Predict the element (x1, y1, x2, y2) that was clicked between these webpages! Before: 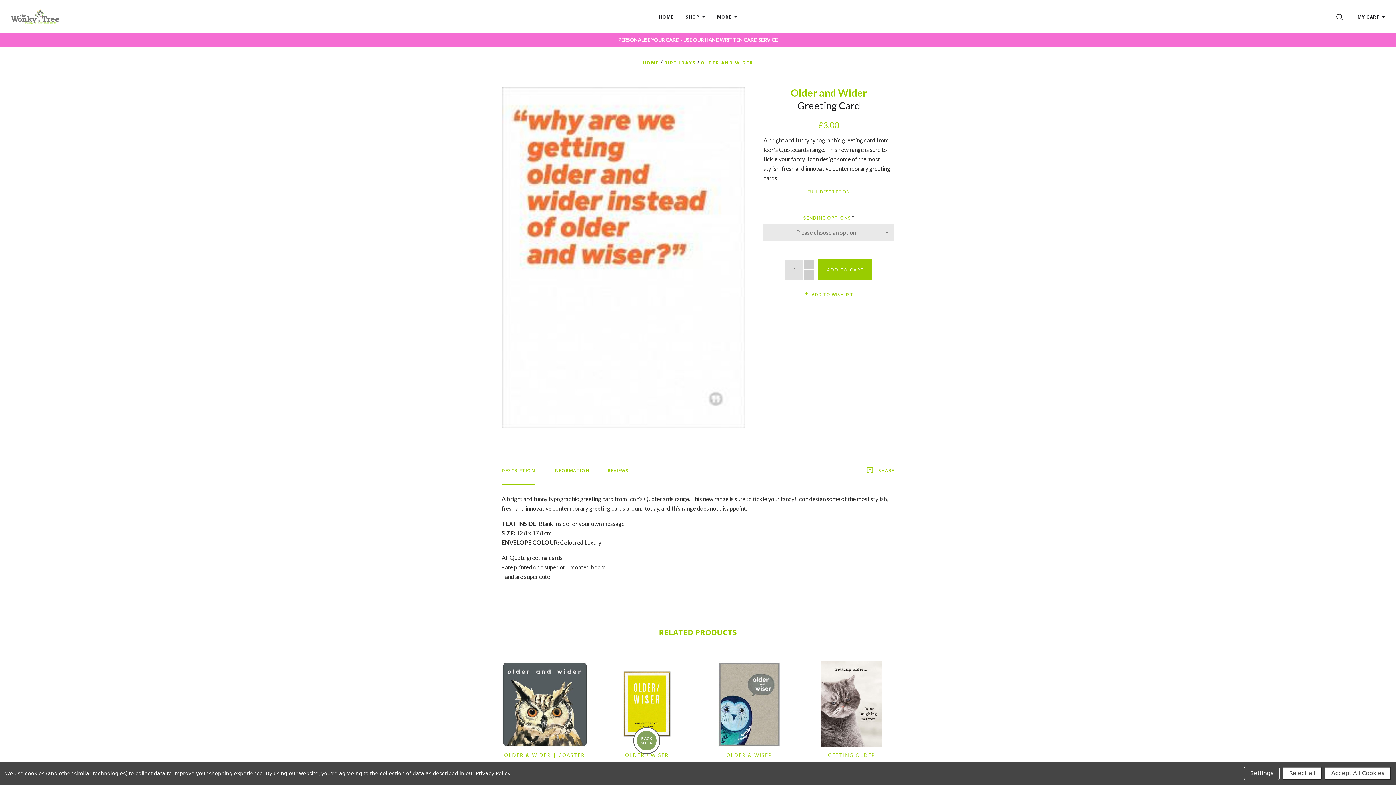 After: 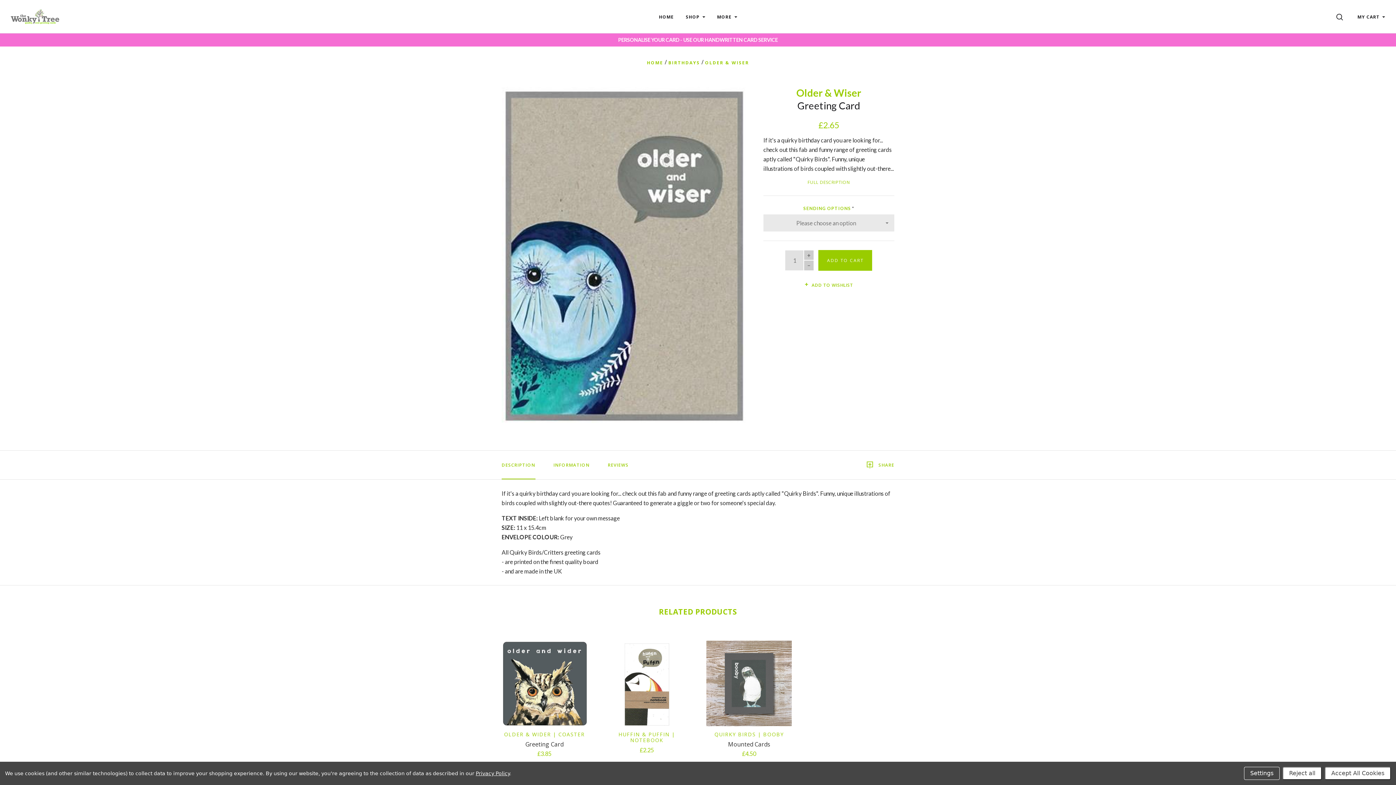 Action: bbox: (706, 661, 792, 747)